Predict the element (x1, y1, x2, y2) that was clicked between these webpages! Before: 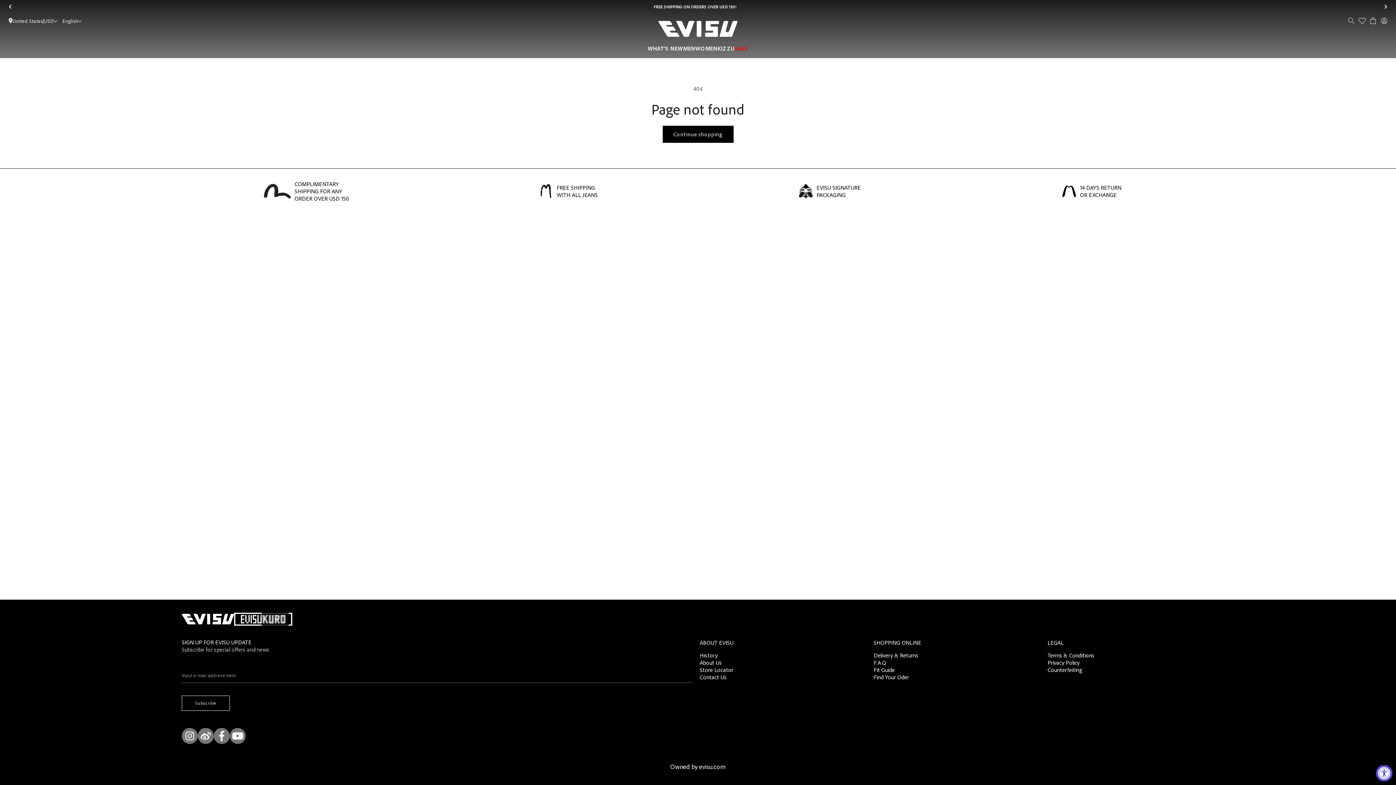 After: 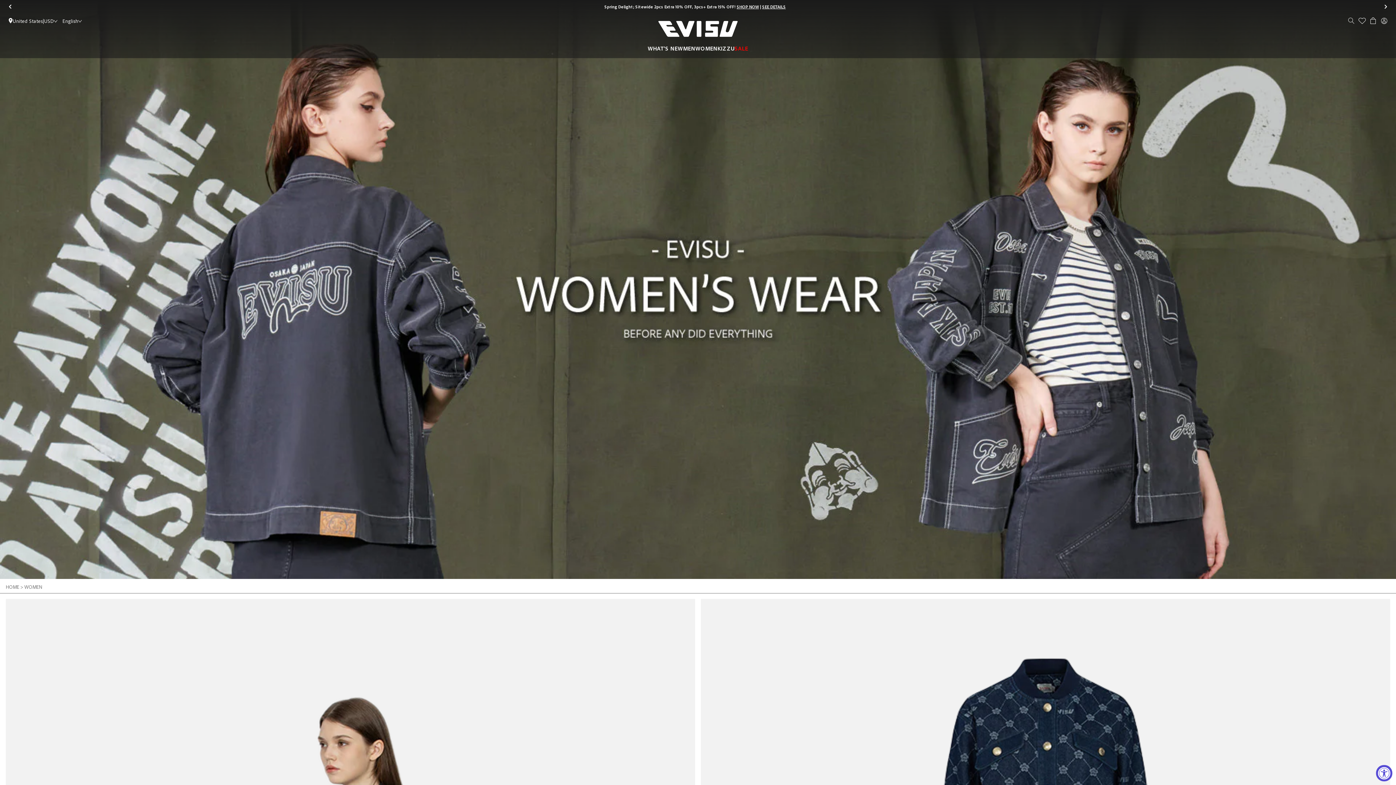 Action: label: WOMEN bbox: (695, 44, 717, 52)